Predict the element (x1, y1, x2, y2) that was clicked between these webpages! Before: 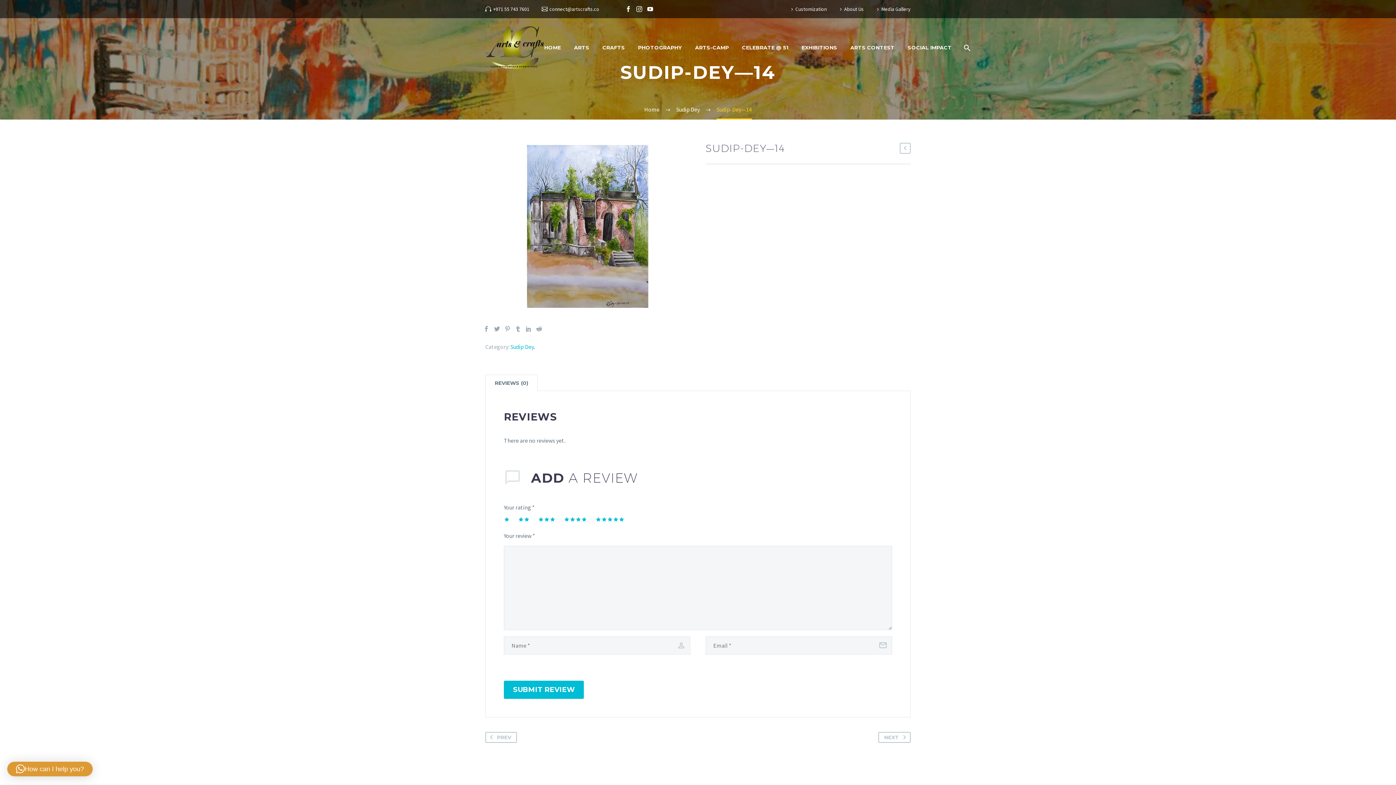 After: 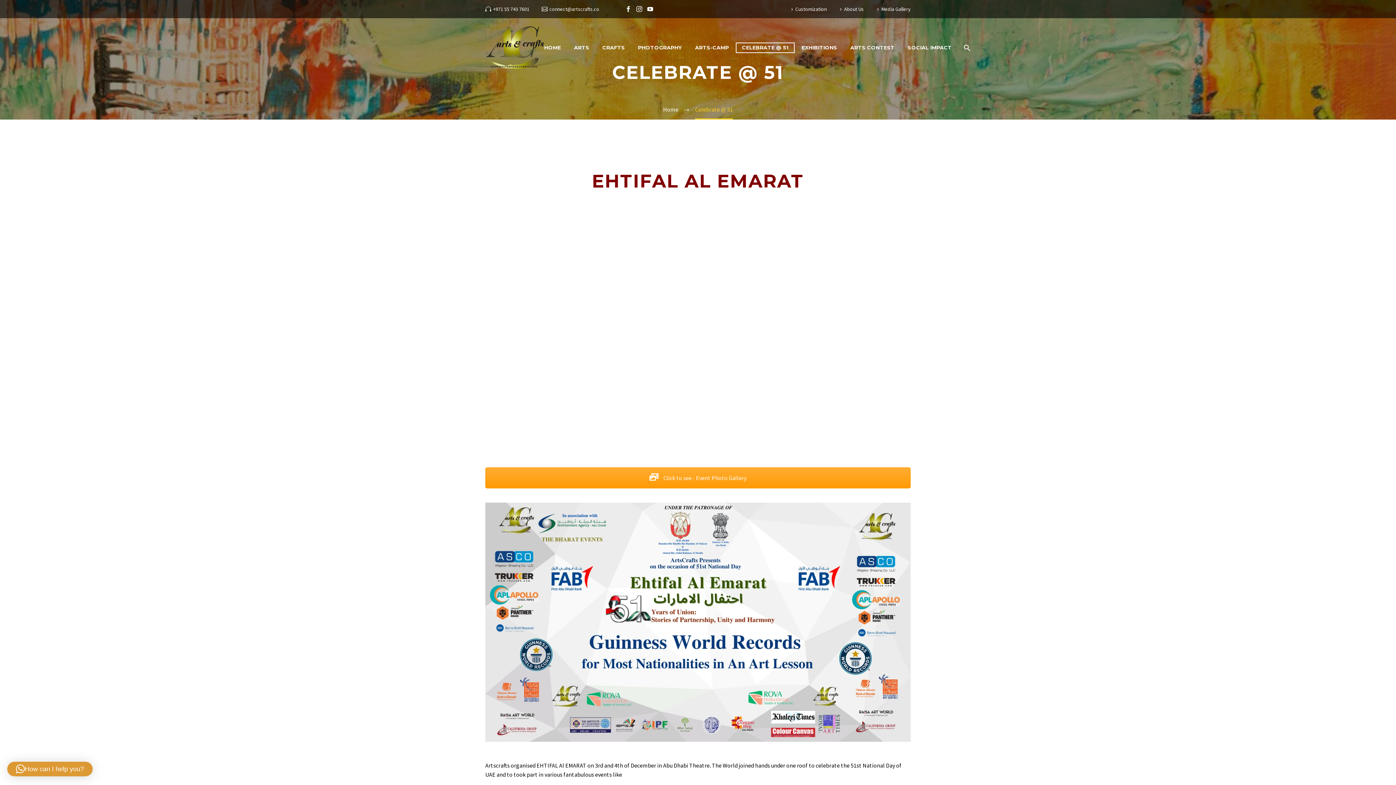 Action: label: CELEBRATE @ 51 bbox: (736, 43, 794, 52)